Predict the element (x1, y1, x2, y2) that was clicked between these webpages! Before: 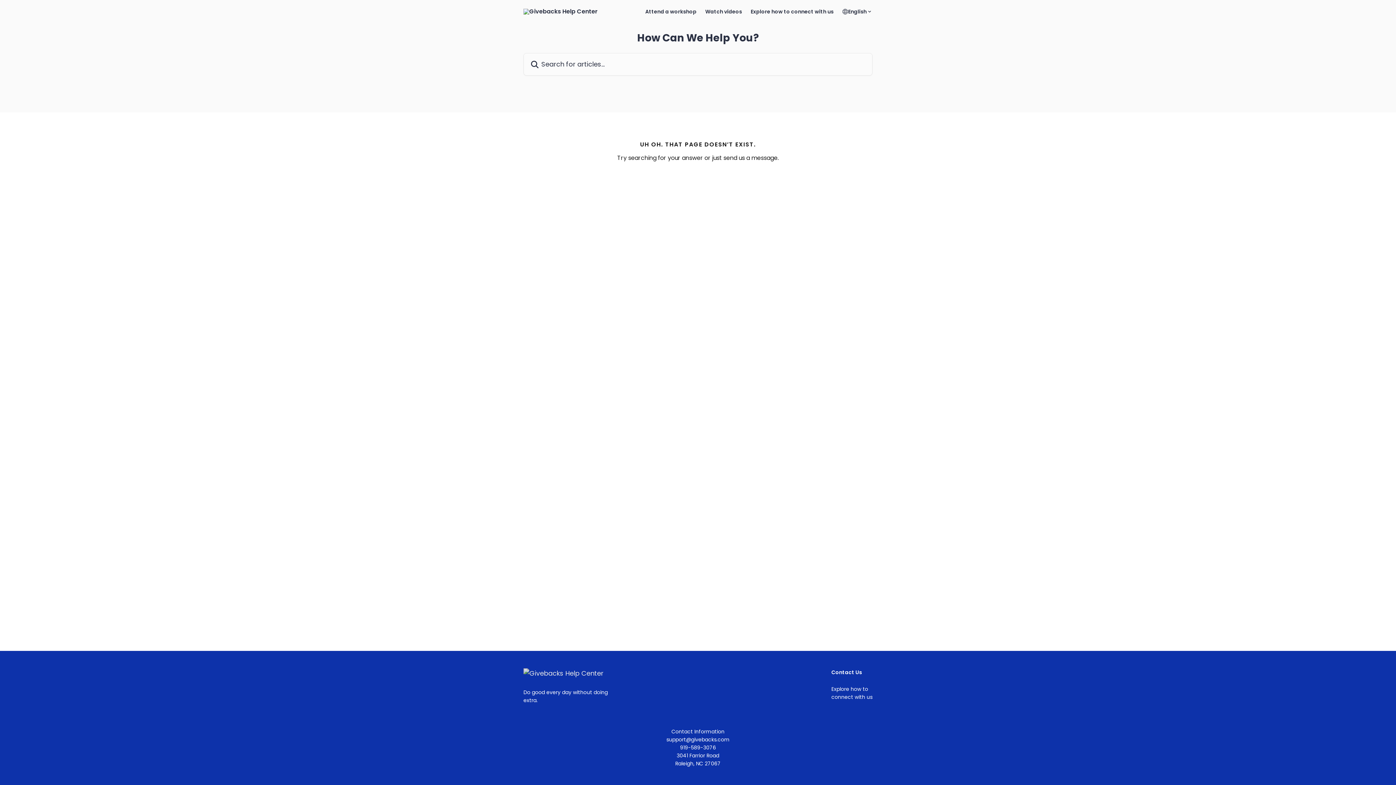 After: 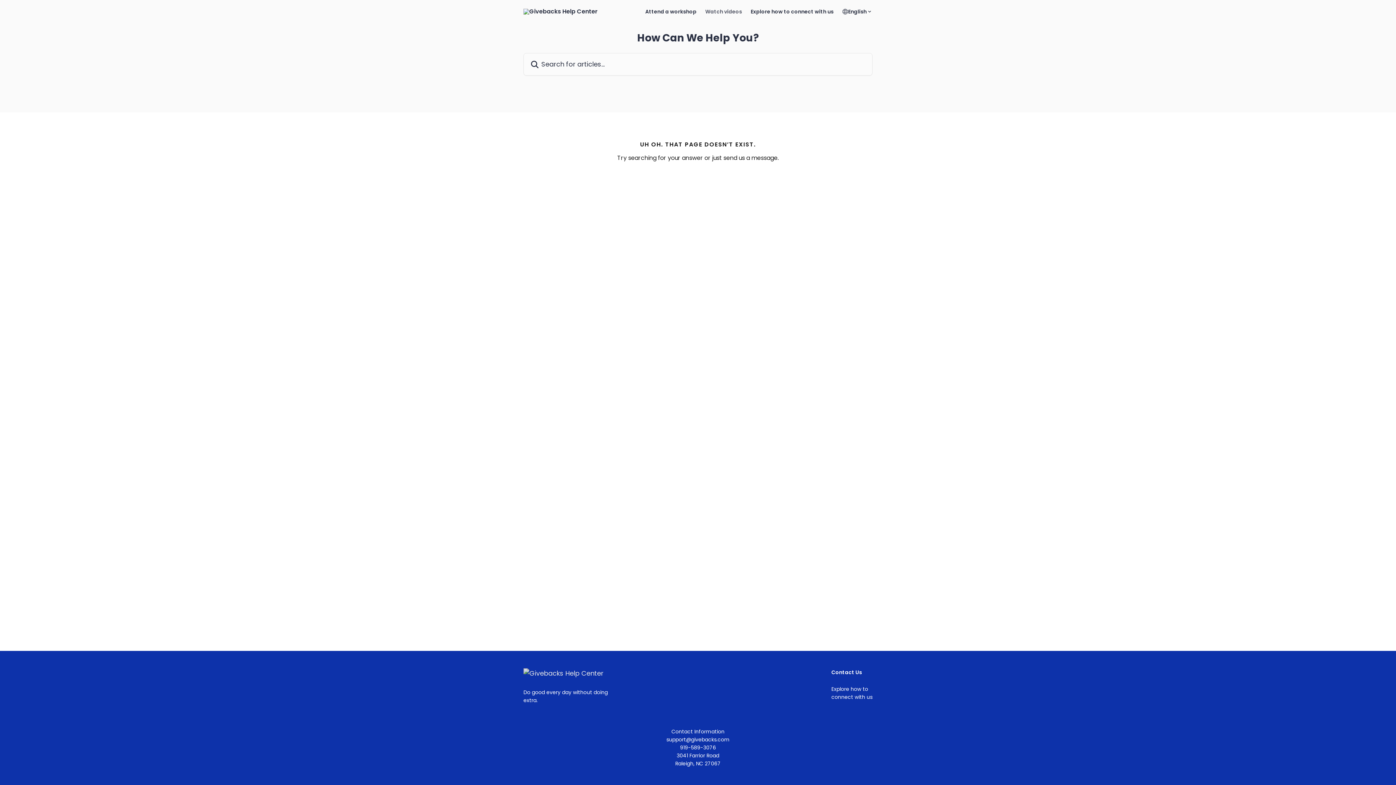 Action: label: Watch videos bbox: (705, 9, 742, 14)